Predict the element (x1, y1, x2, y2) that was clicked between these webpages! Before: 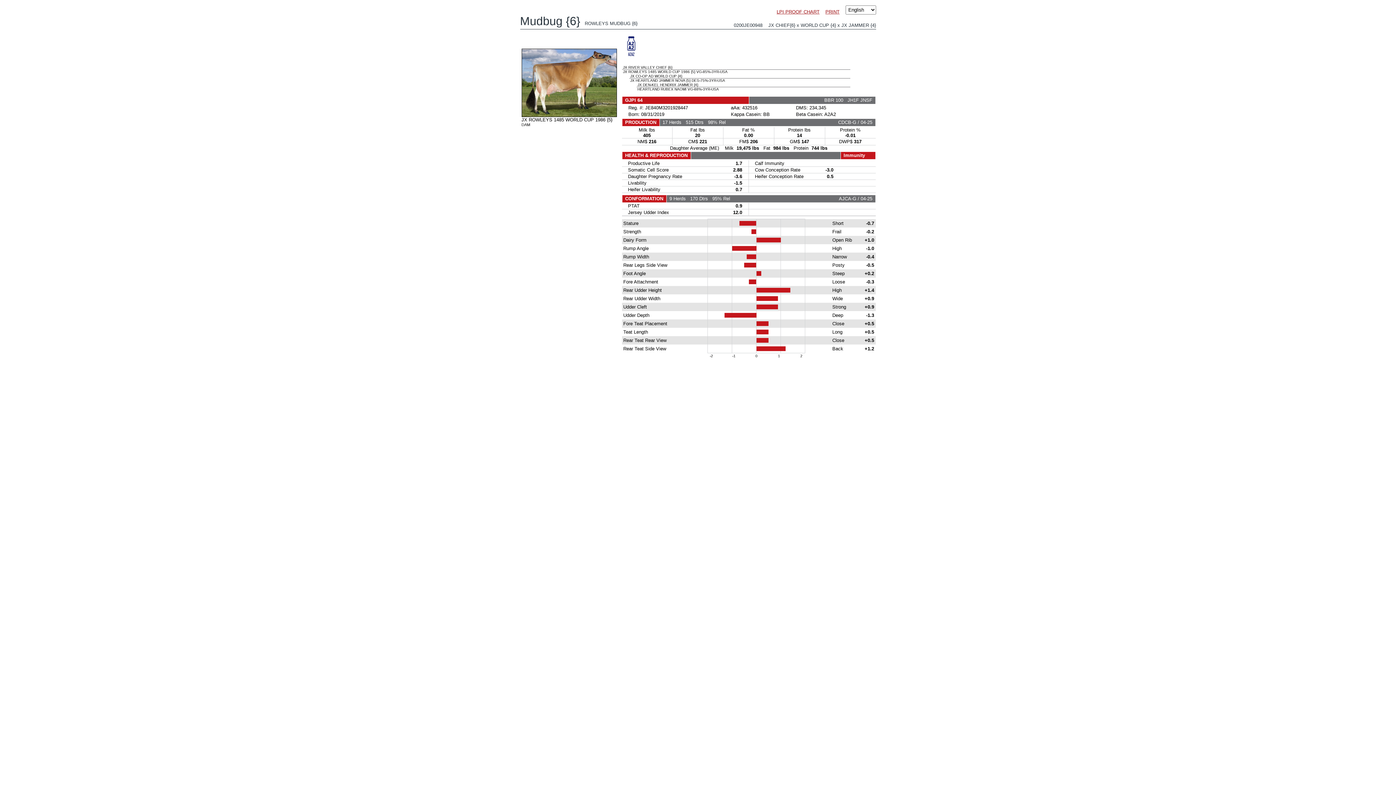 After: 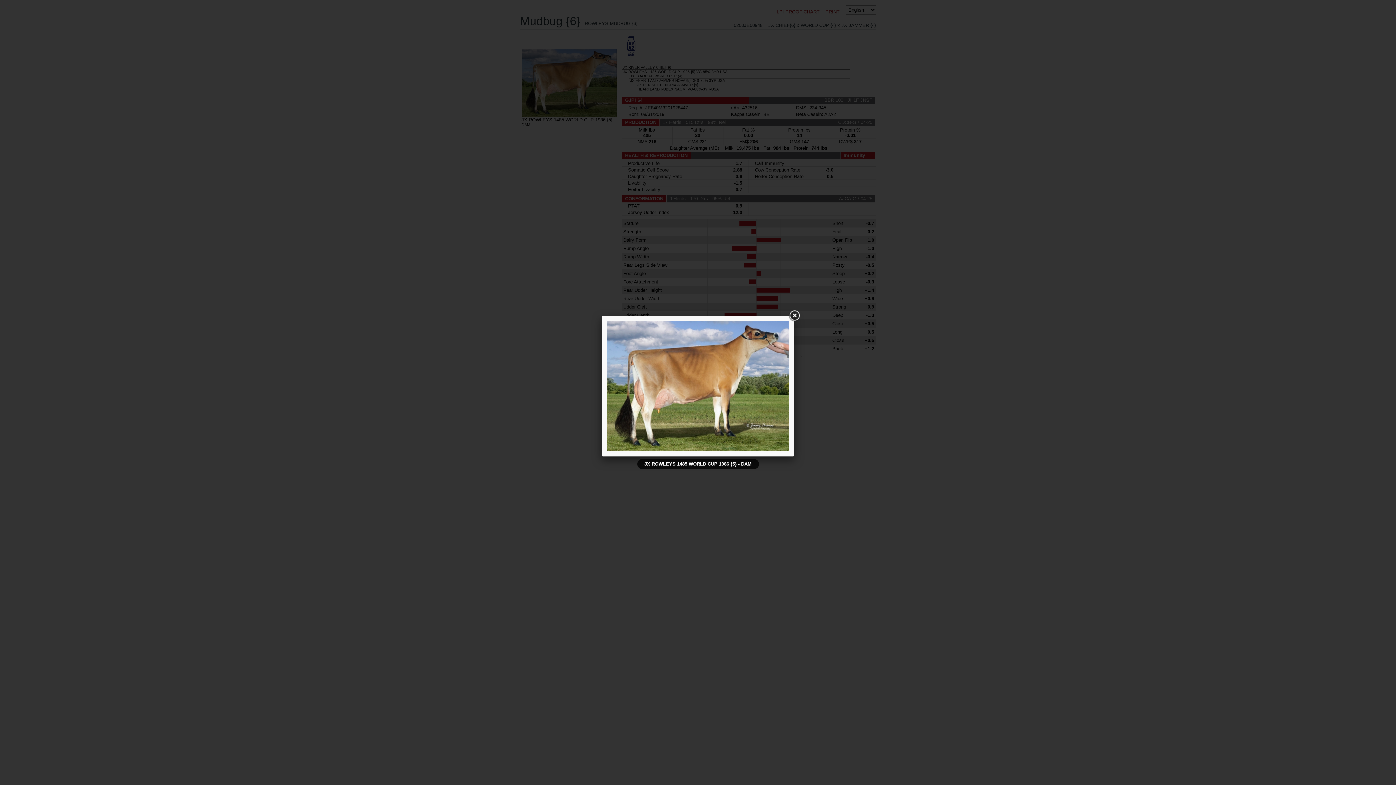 Action: bbox: (522, 112, 616, 117)